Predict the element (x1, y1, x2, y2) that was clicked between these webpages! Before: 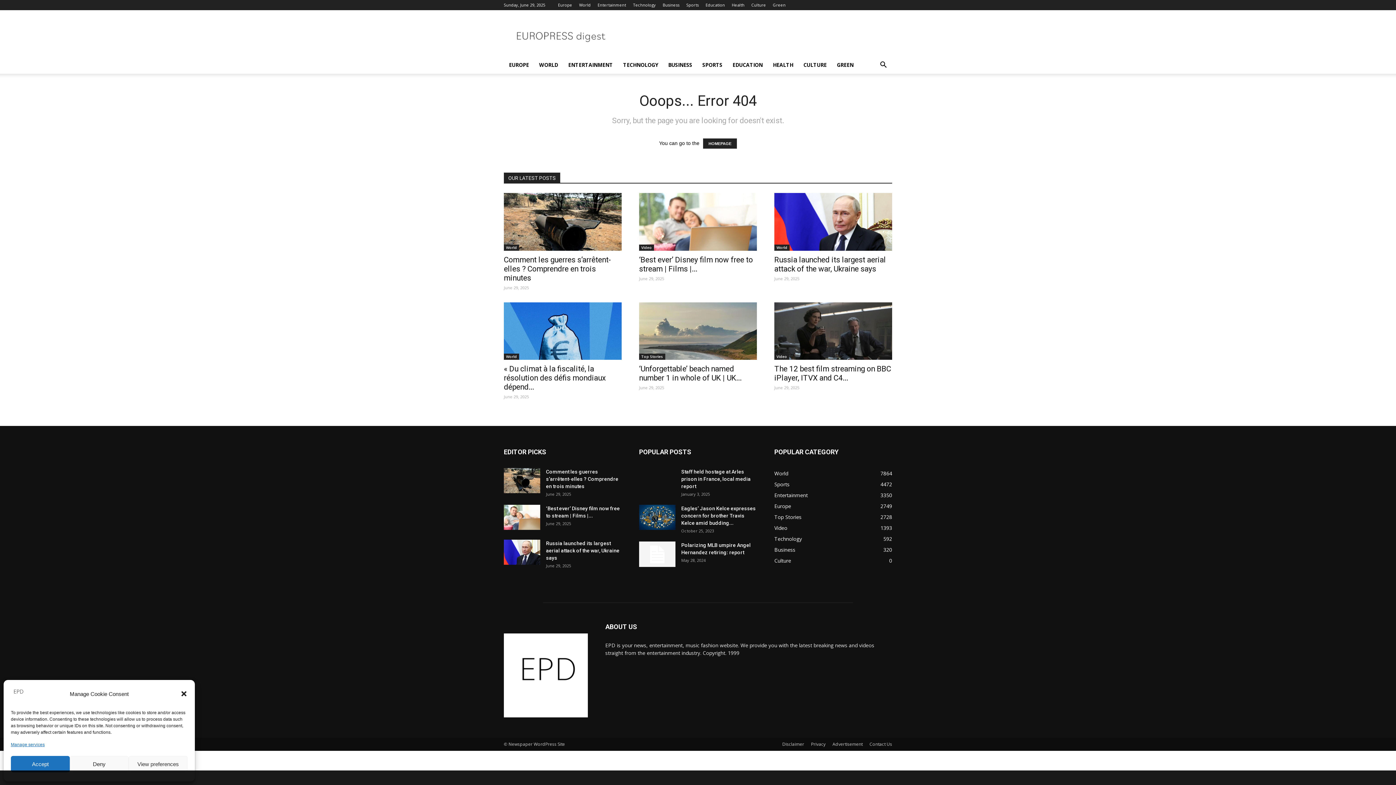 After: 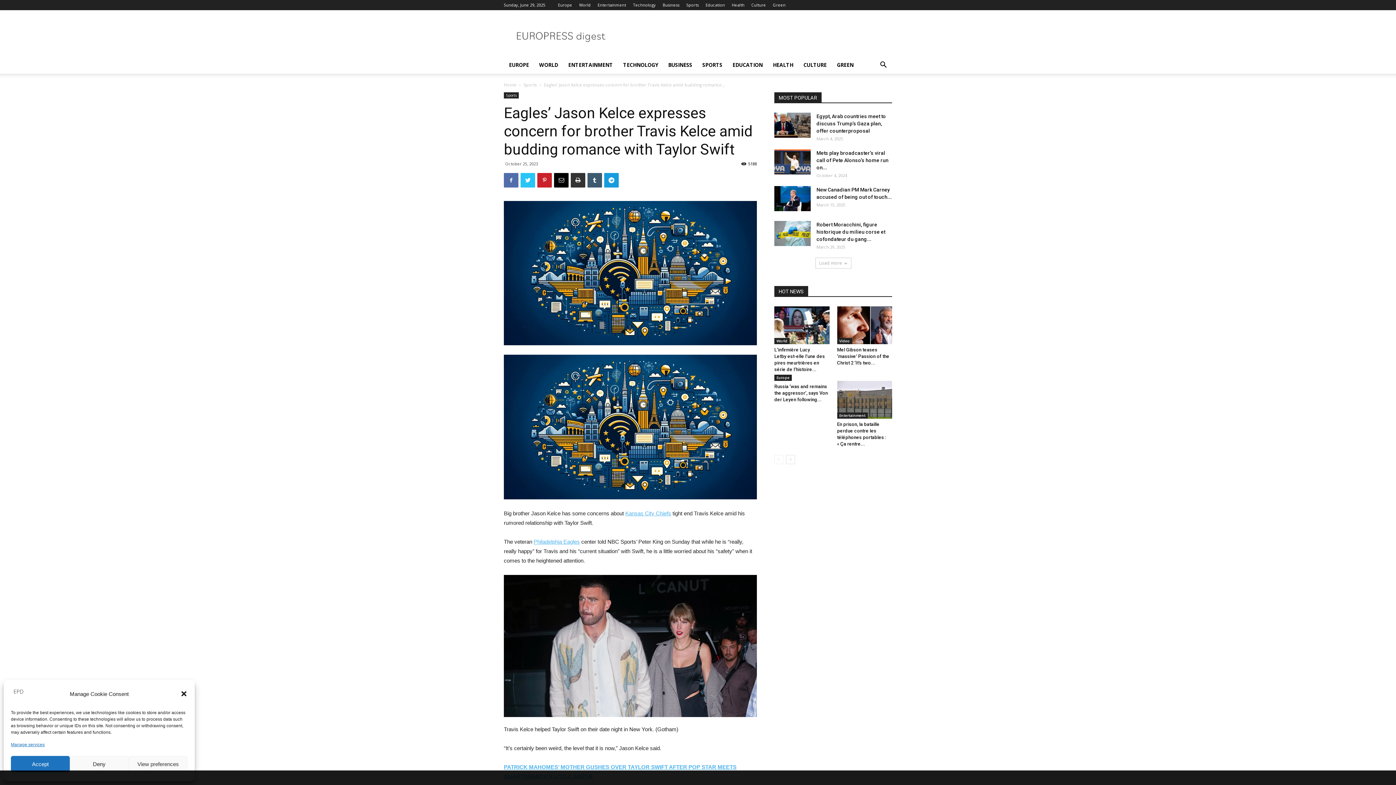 Action: bbox: (681, 505, 756, 526) label: Eagles’ Jason Kelce expresses concern for brother Travis Kelce amid budding...